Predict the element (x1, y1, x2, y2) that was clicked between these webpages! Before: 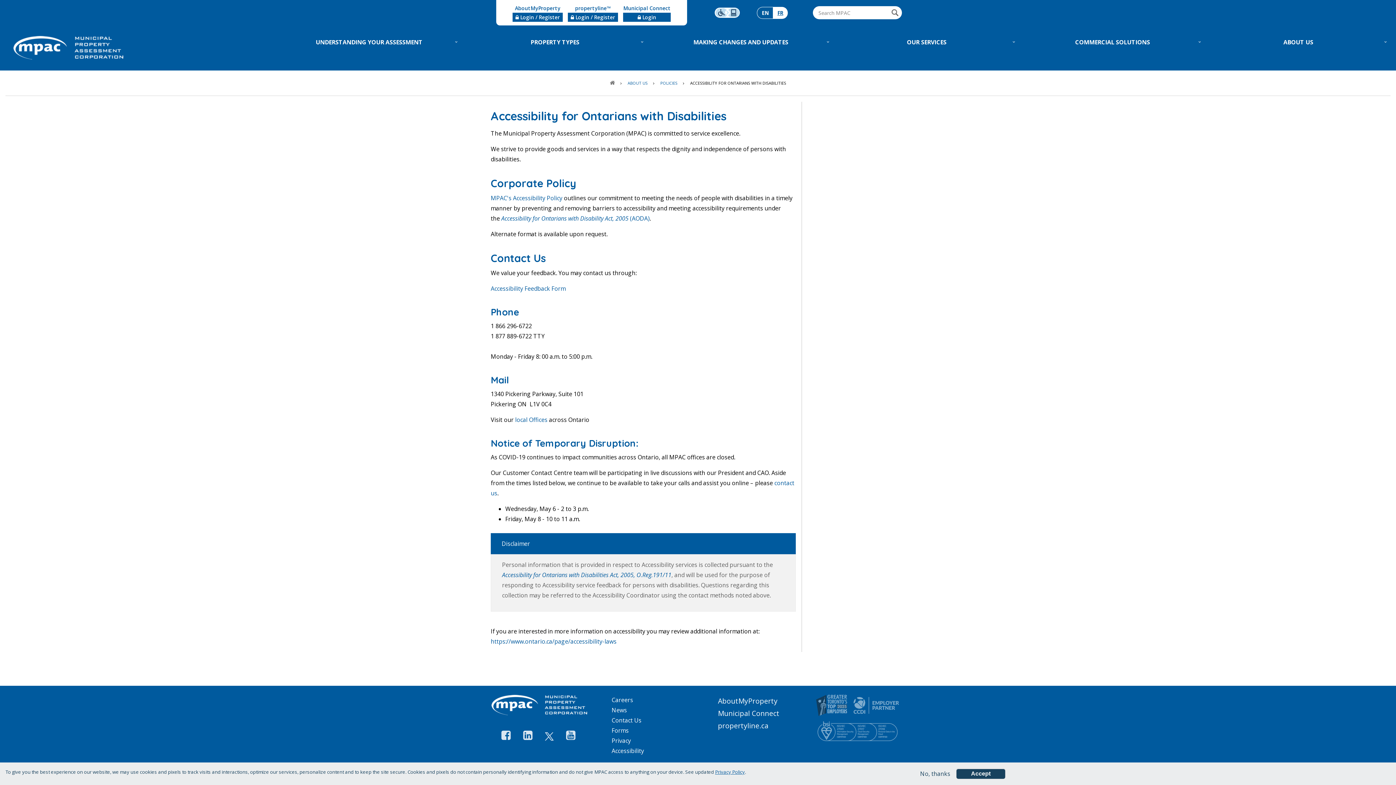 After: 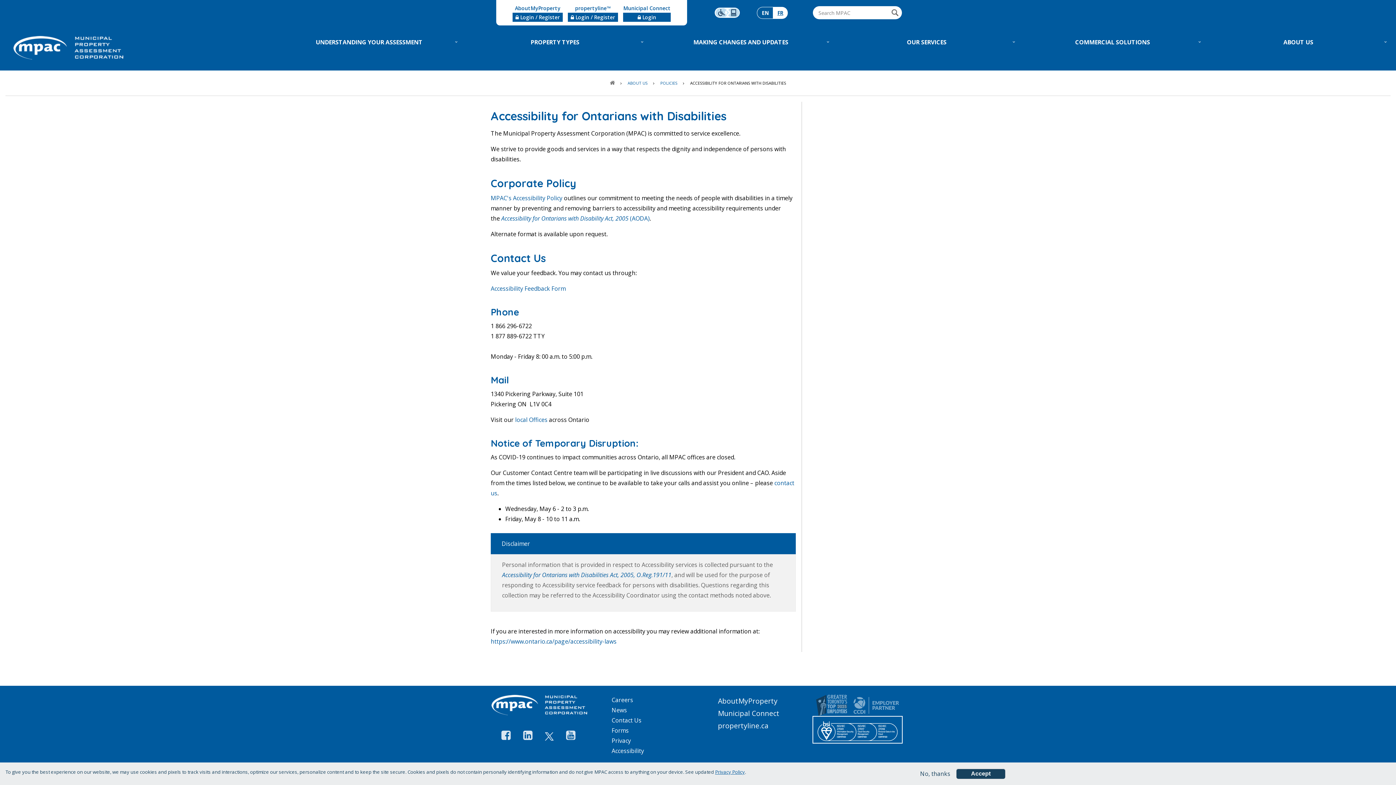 Action: bbox: (813, 717, 902, 743)